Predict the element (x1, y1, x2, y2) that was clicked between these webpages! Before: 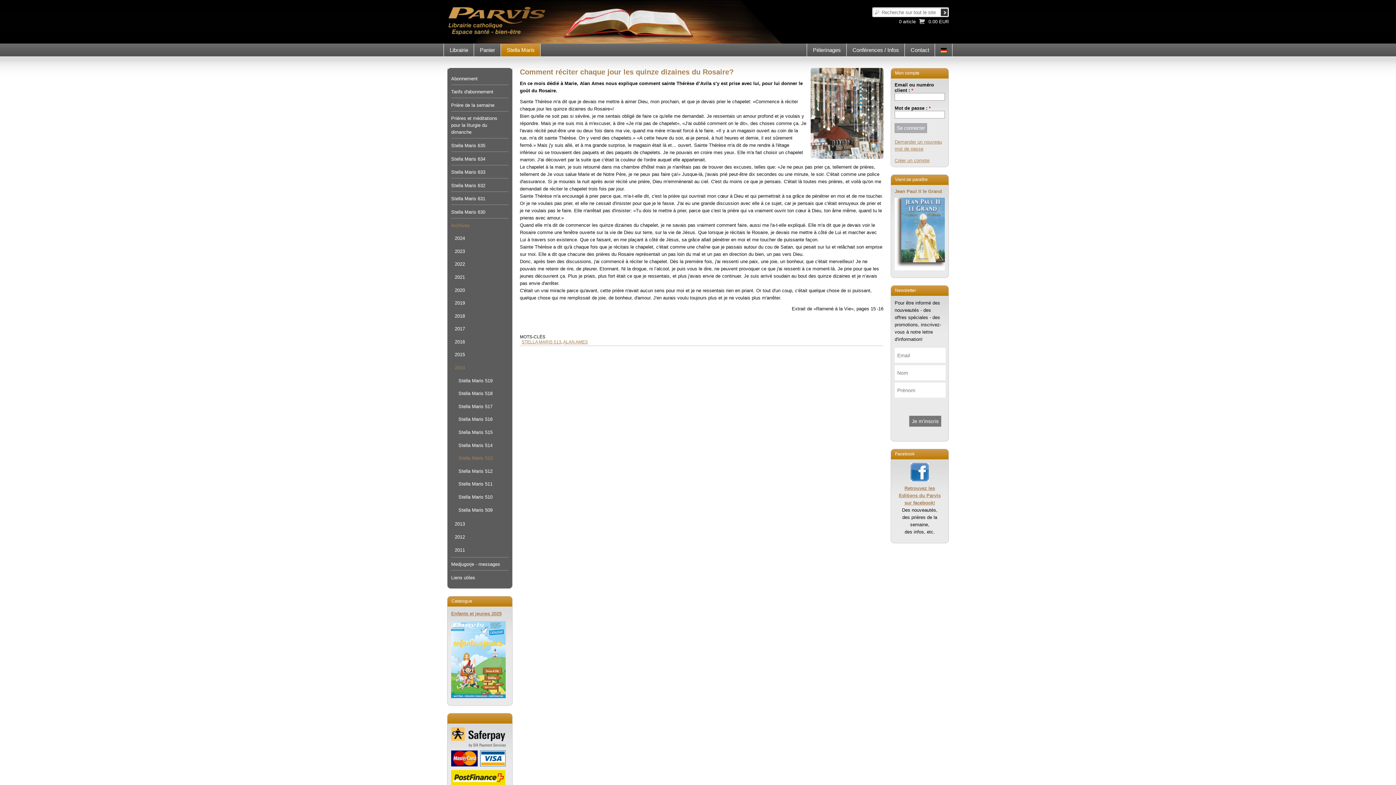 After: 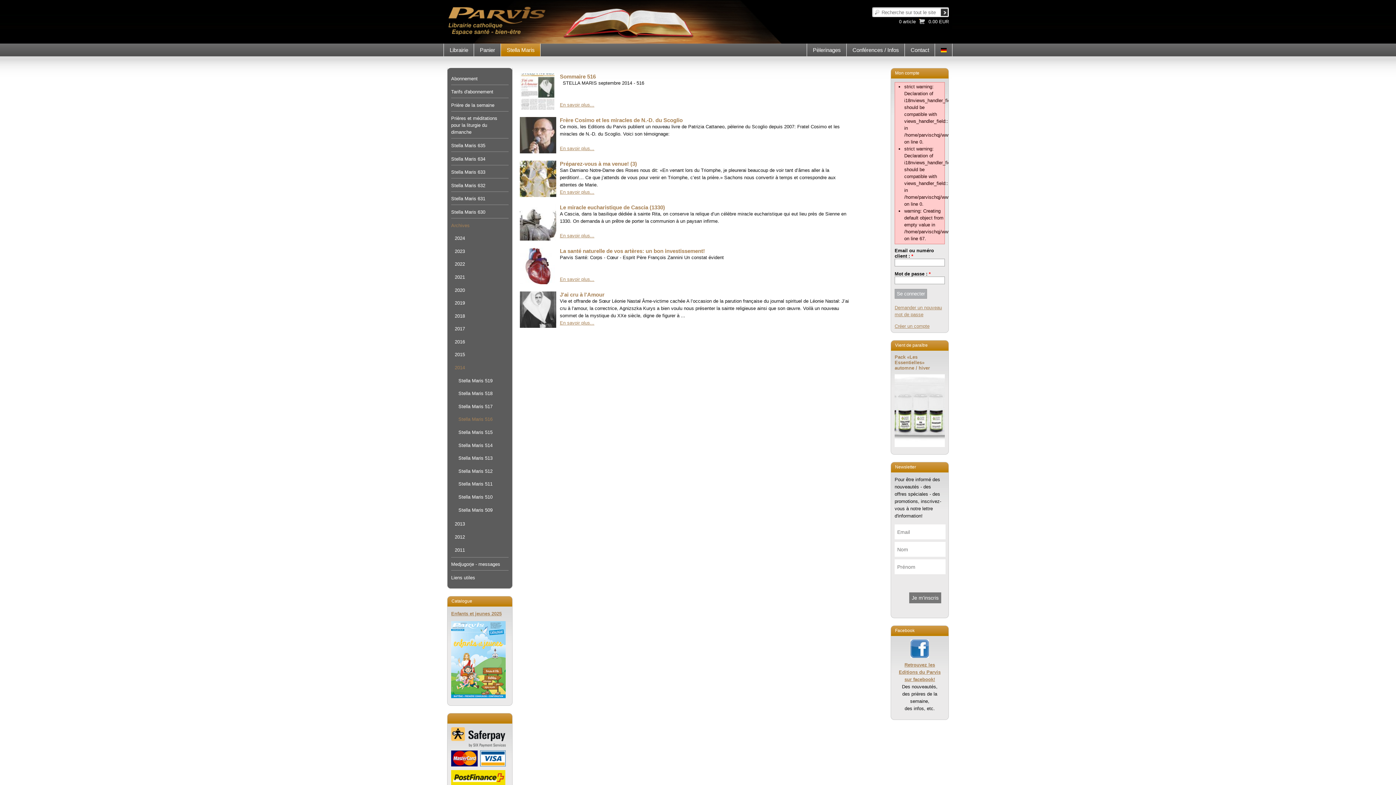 Action: bbox: (458, 413, 501, 425) label: Stella Maris 516